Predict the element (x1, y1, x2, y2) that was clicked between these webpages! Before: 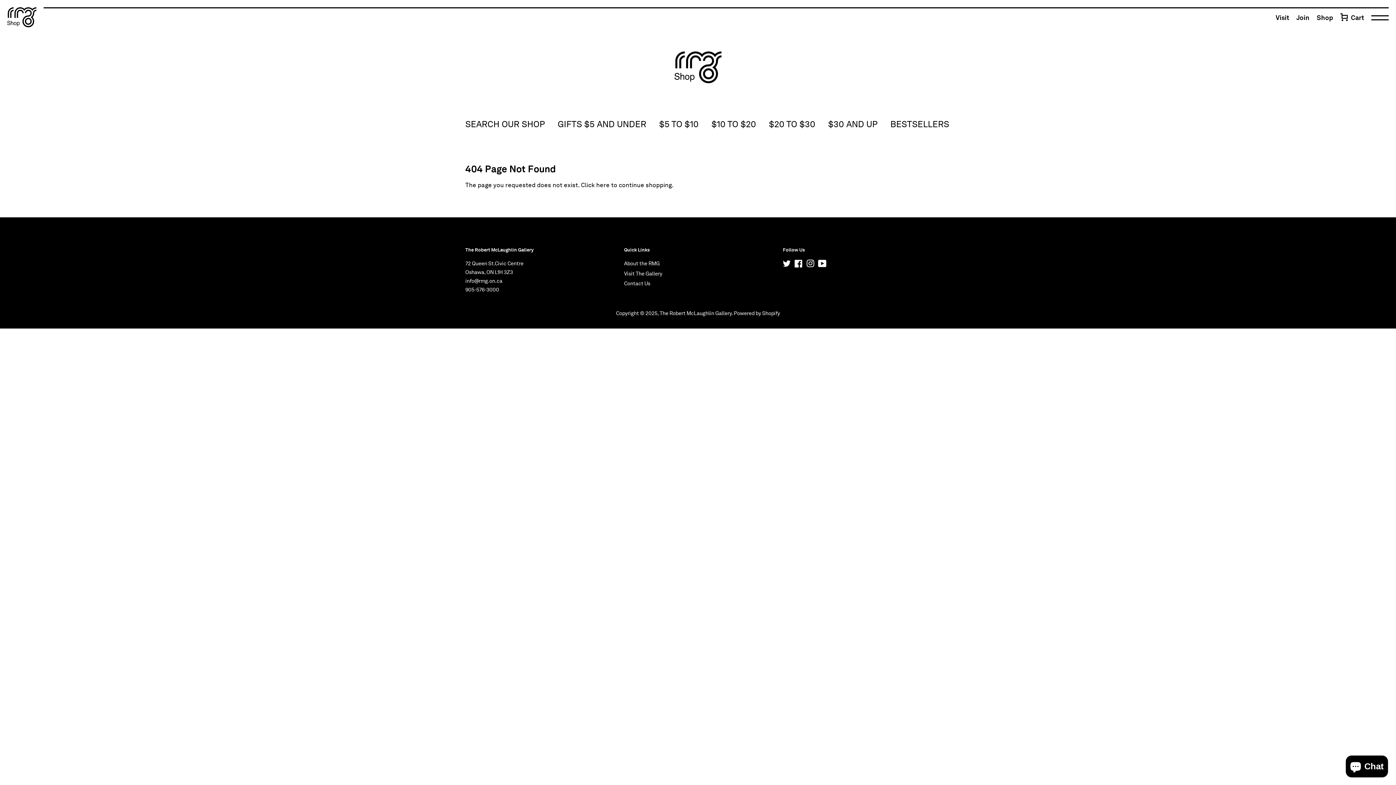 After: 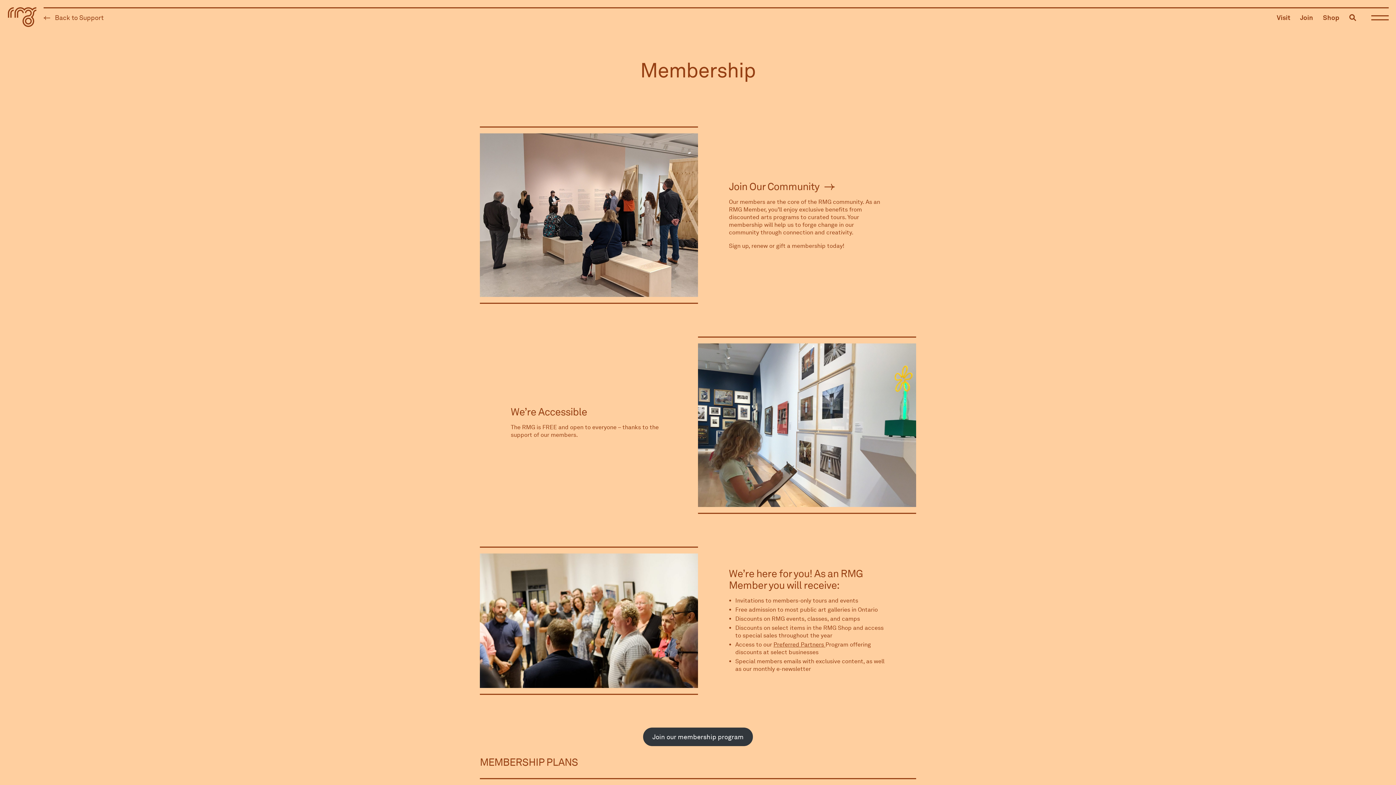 Action: bbox: (1296, 13, 1309, 21) label: Join